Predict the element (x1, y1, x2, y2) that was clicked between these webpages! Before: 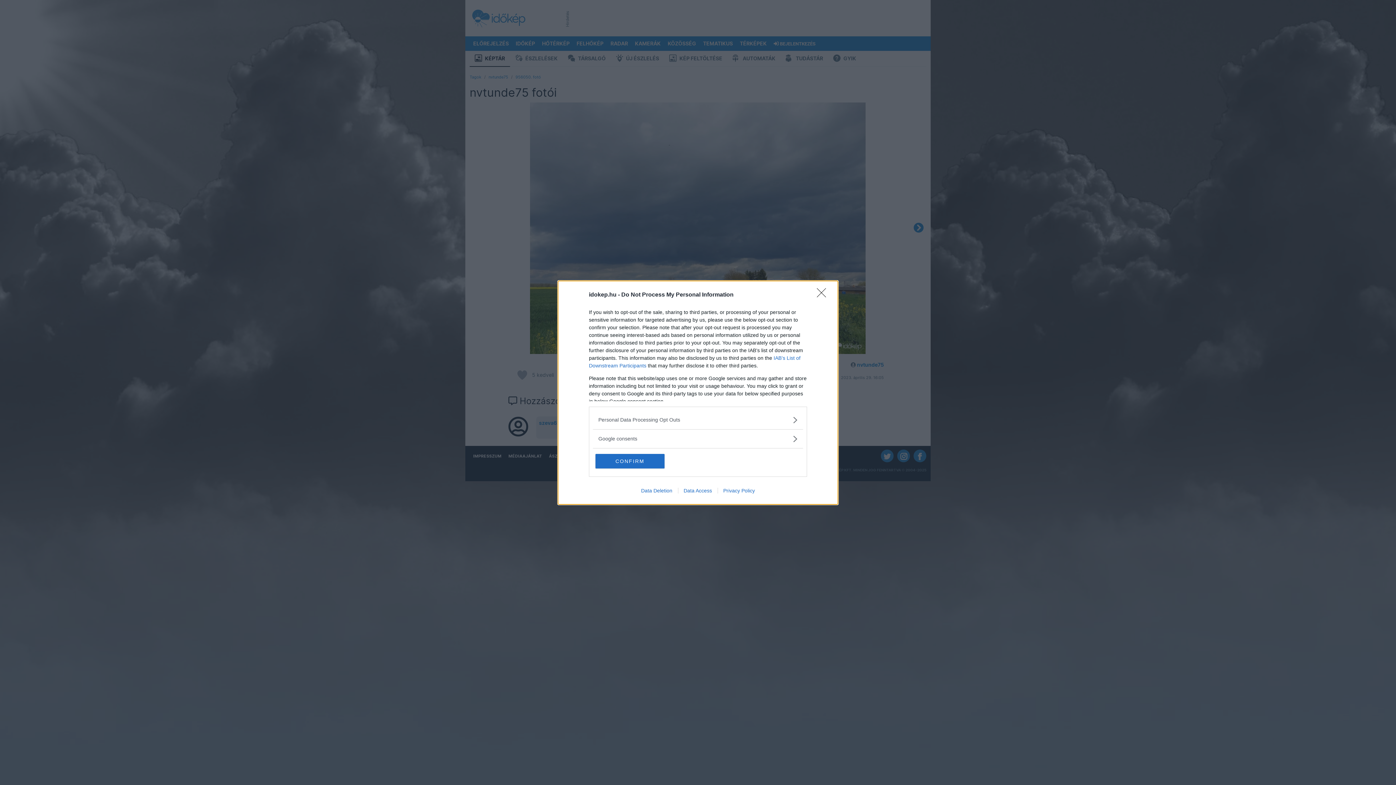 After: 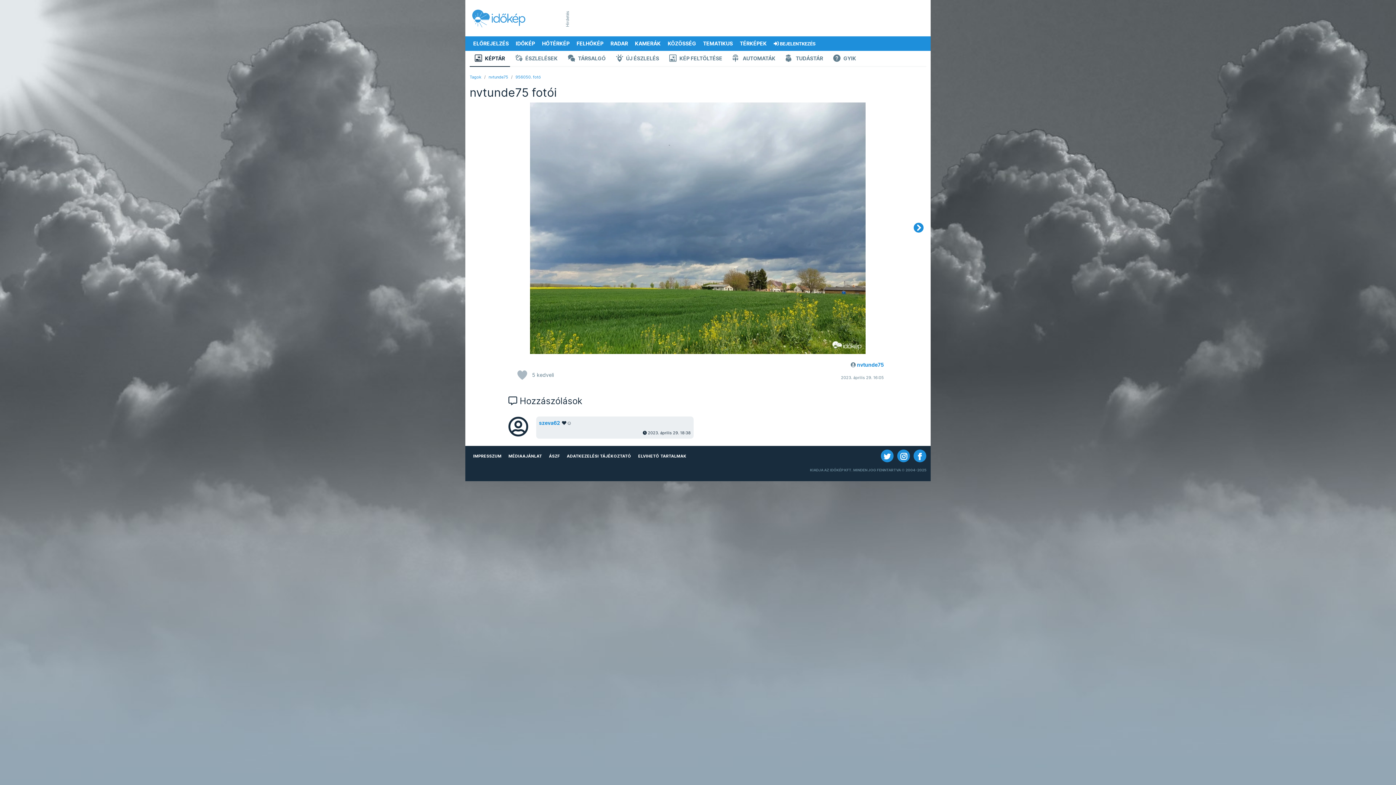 Action: bbox: (817, 288, 830, 302) label: Close